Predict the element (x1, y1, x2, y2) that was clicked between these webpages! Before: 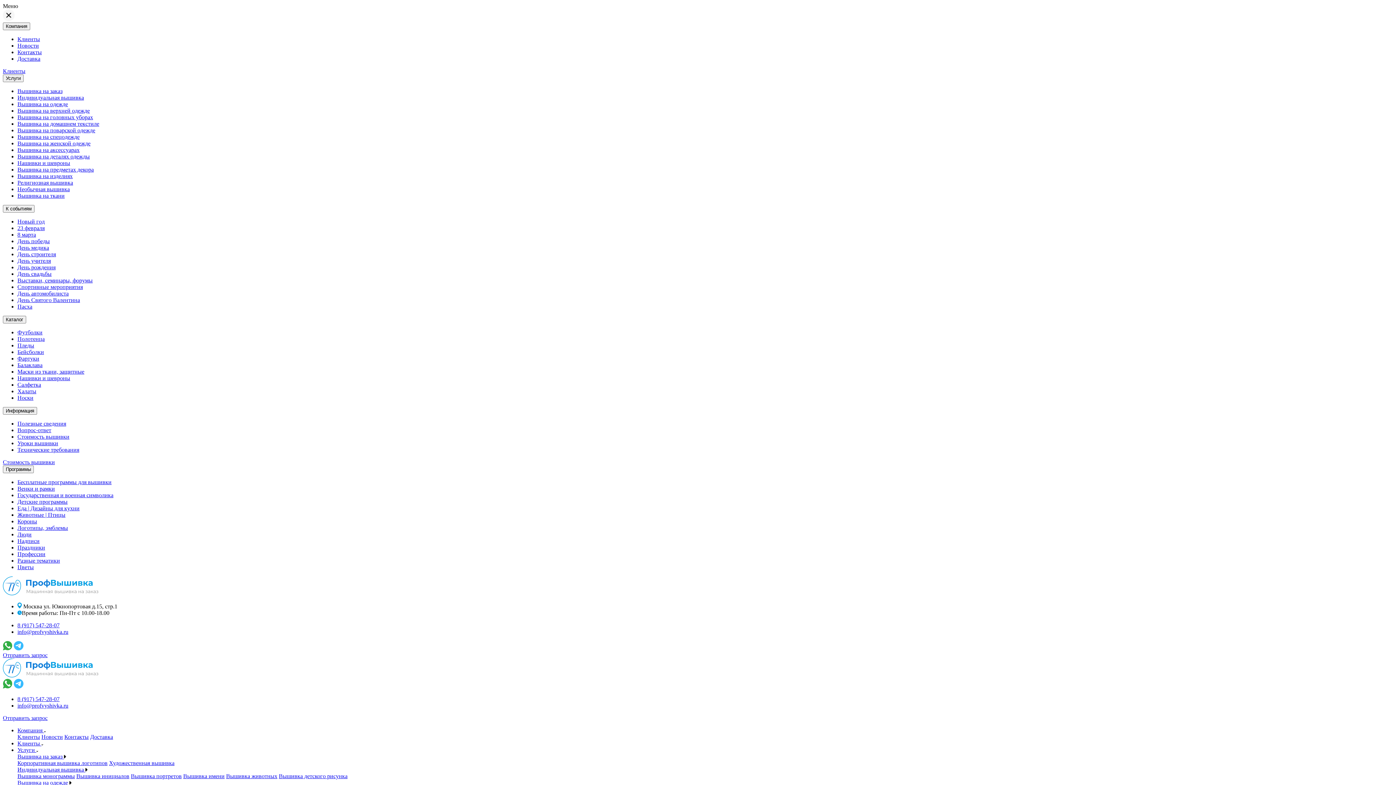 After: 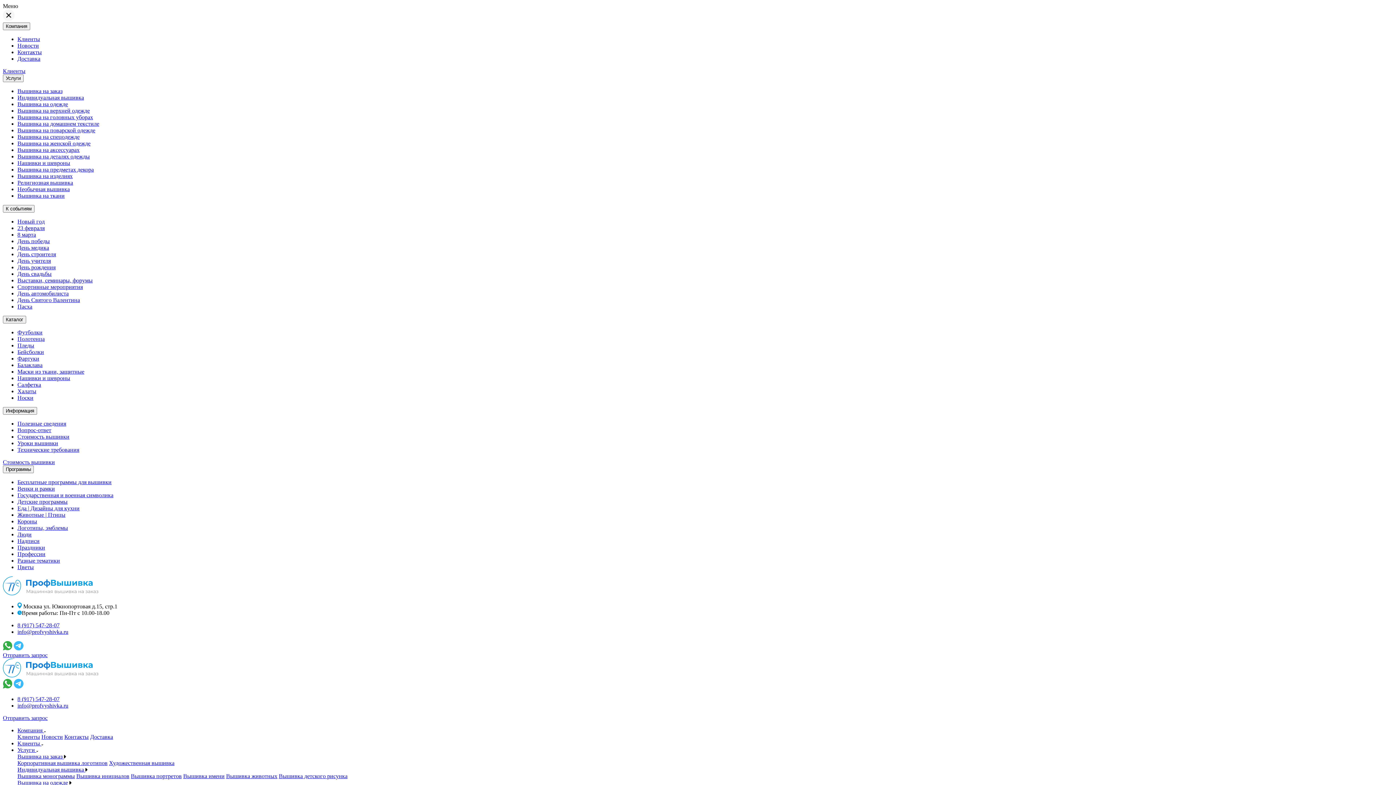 Action: label: Вышивка на женской одежде bbox: (17, 140, 90, 146)